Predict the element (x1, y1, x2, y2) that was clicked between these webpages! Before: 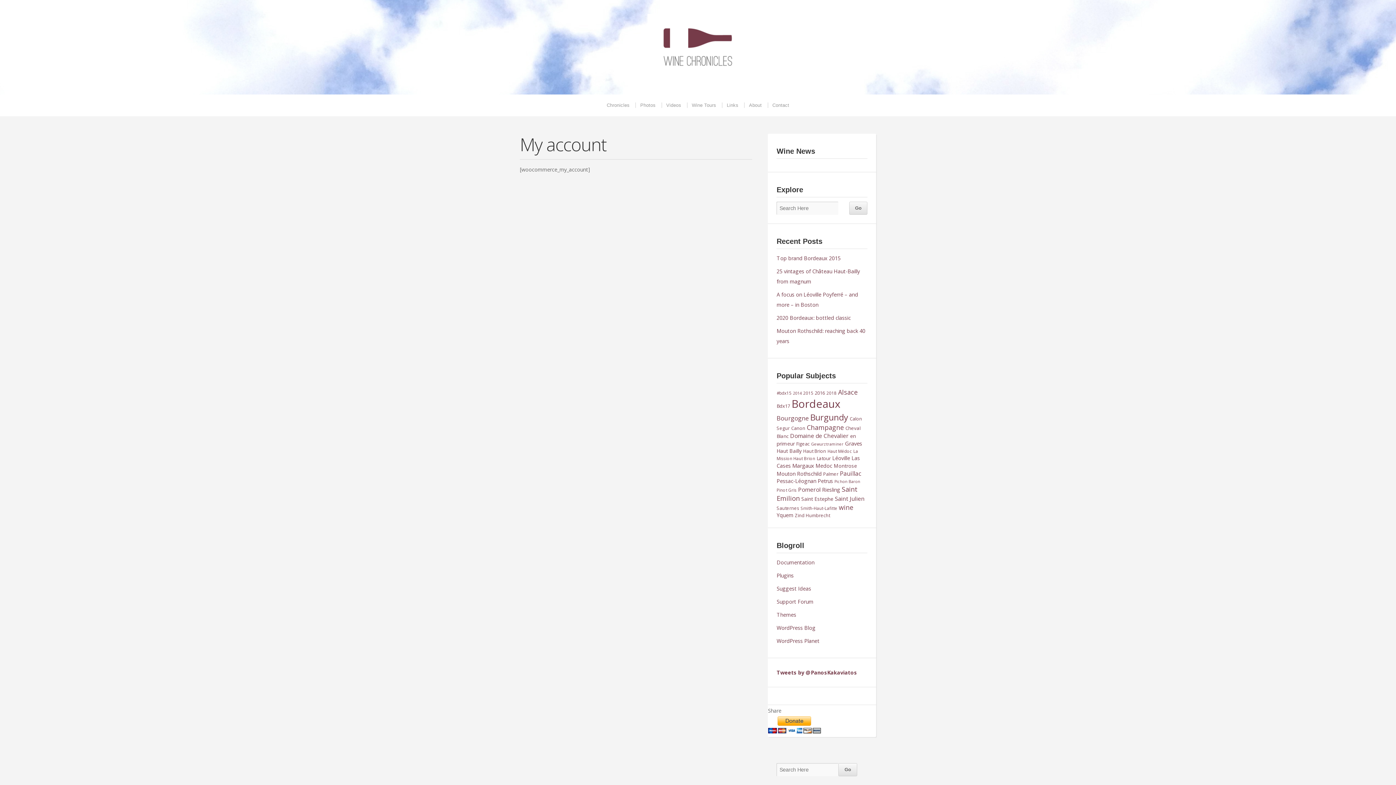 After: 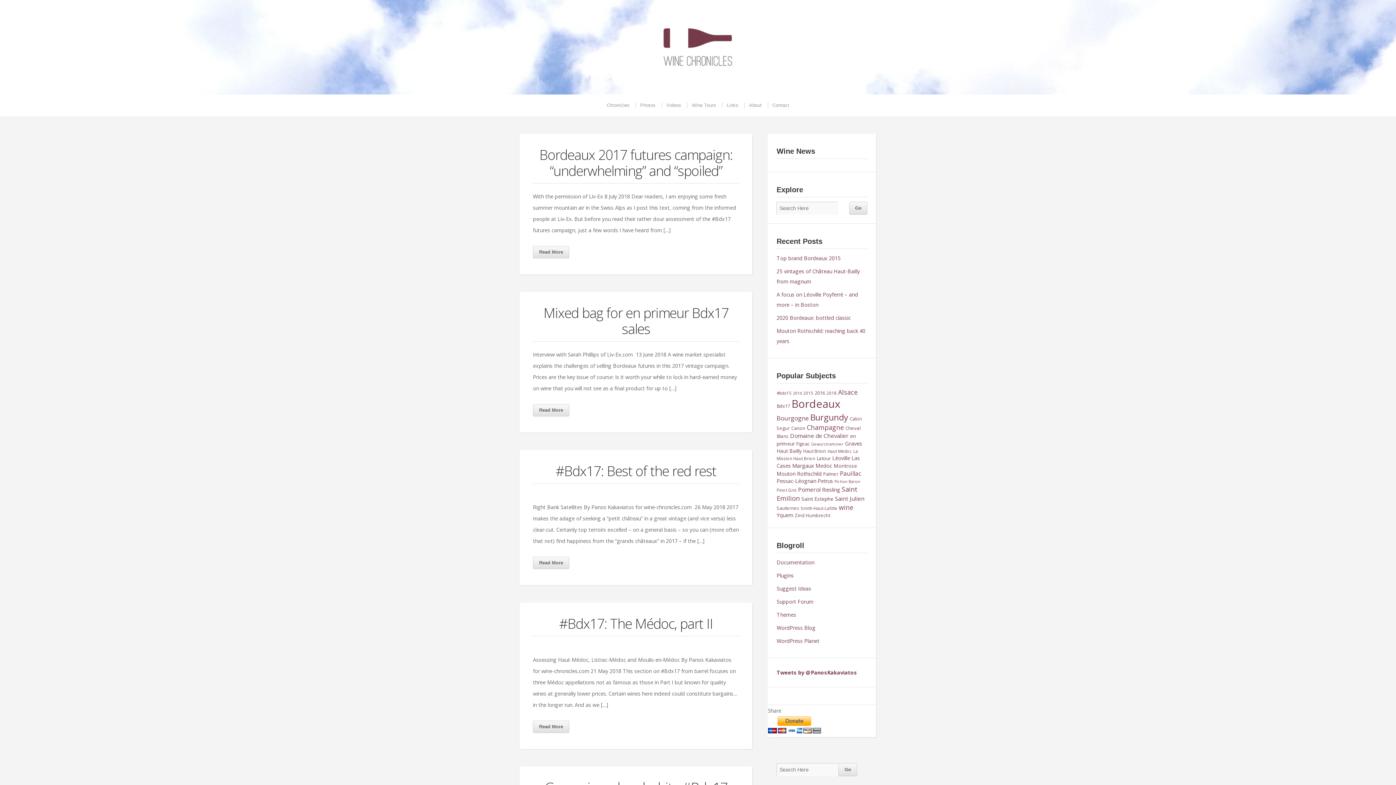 Action: label: Bdx17 (10 items) bbox: (776, 402, 790, 409)